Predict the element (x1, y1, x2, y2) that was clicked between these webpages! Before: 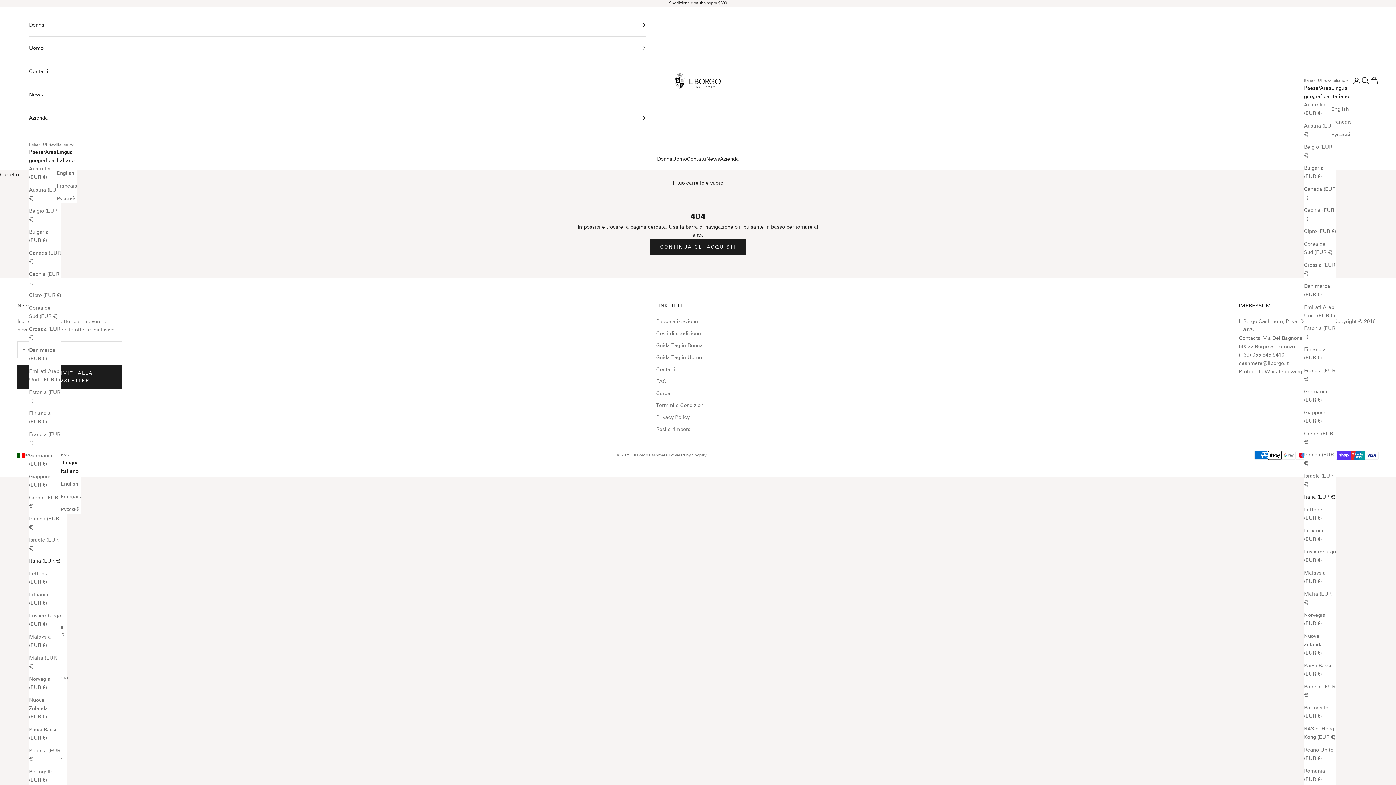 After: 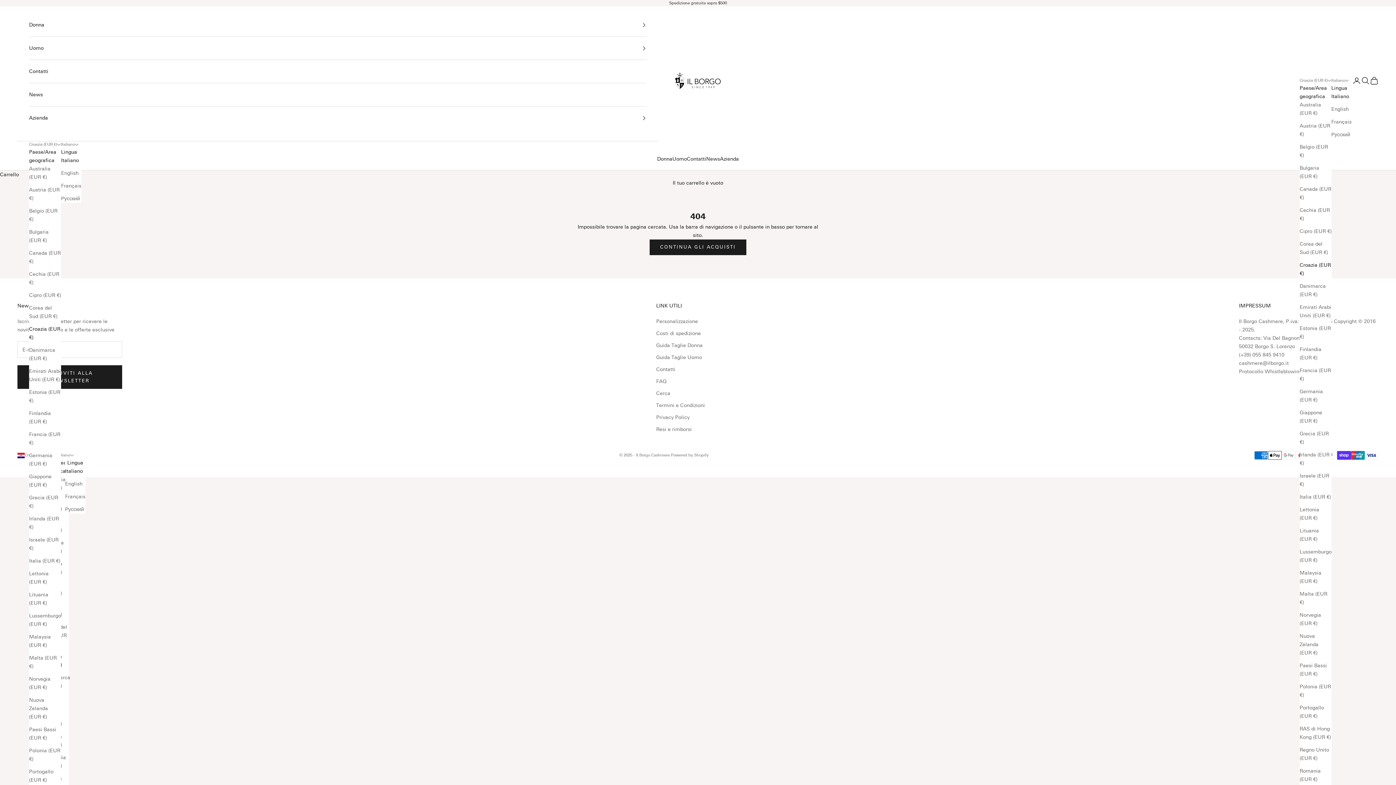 Action: label: Croazia (EUR €) bbox: (1304, 261, 1336, 277)